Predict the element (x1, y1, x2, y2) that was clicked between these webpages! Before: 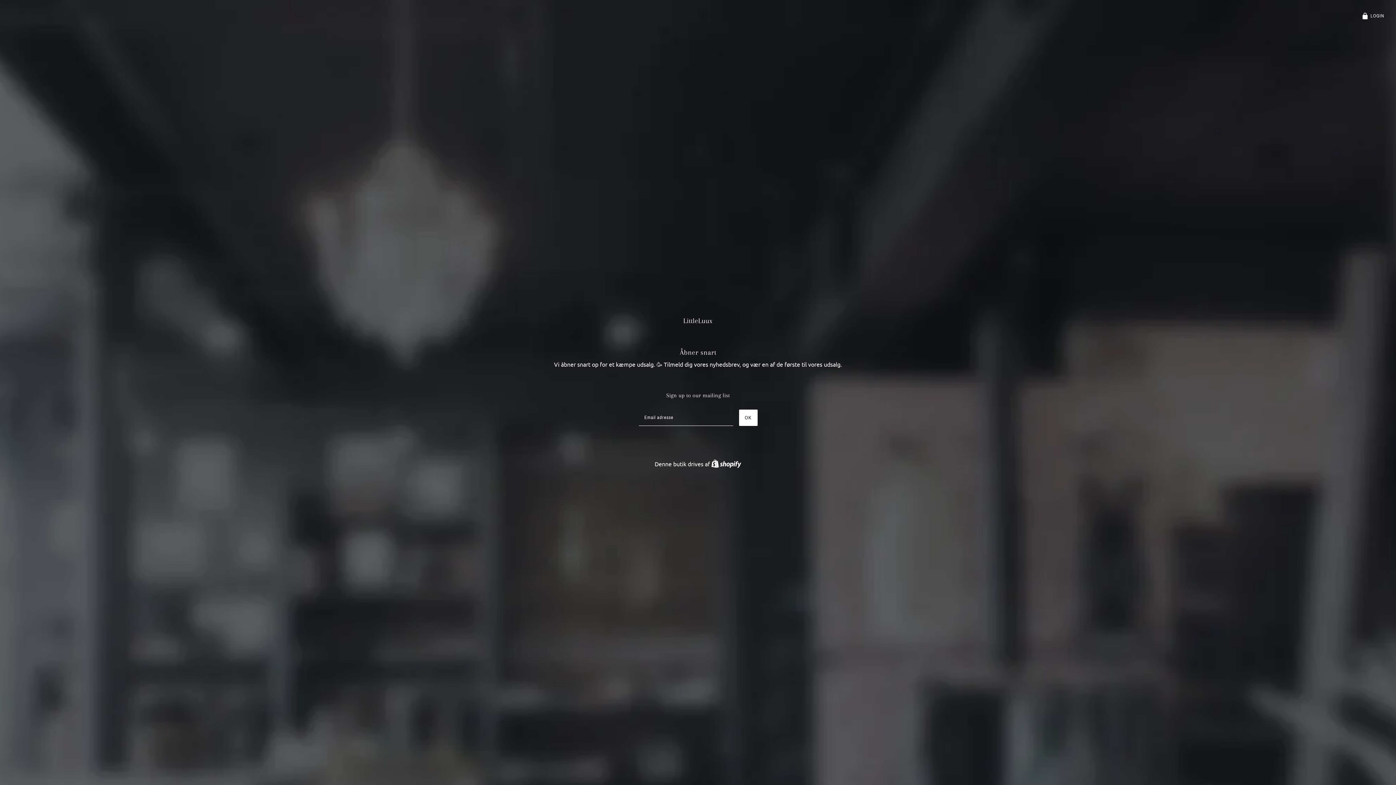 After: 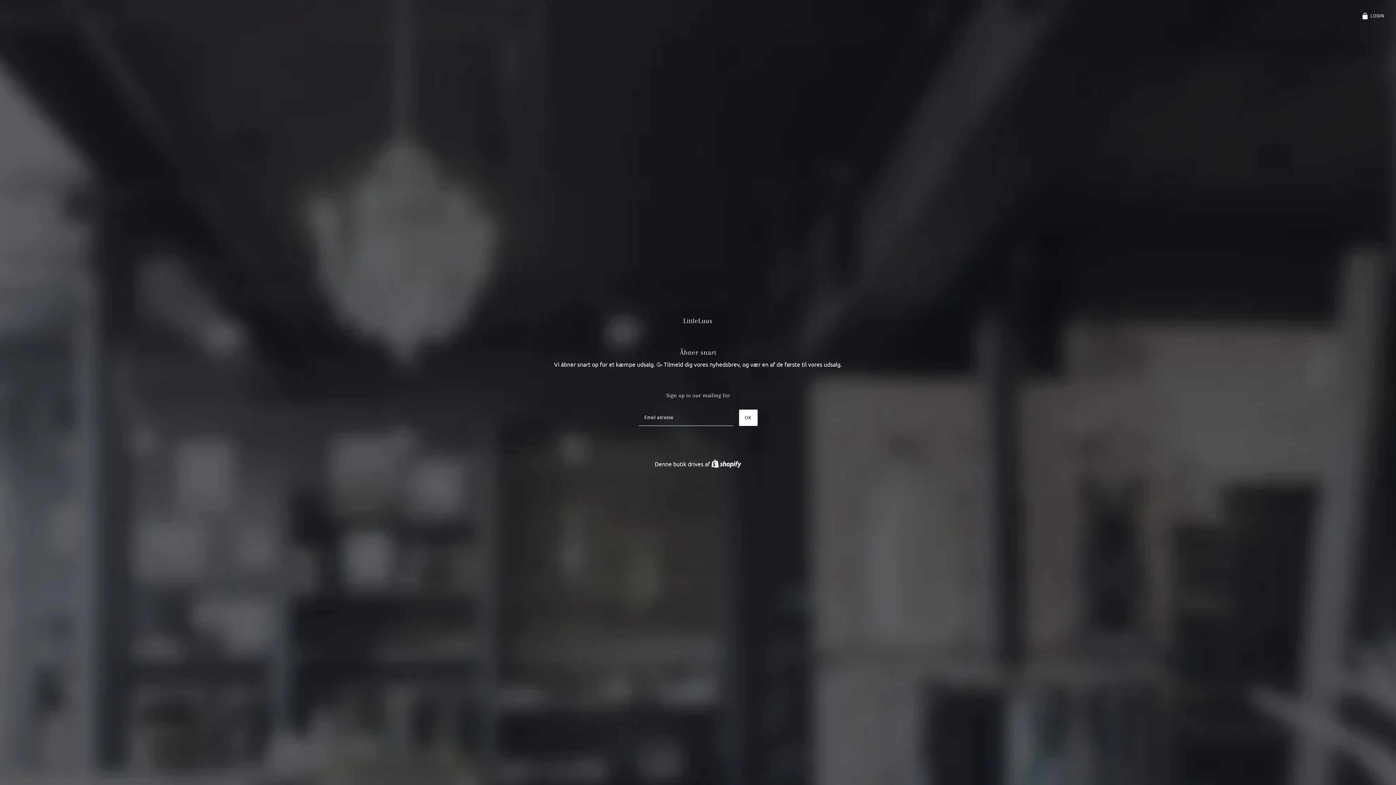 Action: bbox: (683, 292, 712, 350) label: LittleLuux